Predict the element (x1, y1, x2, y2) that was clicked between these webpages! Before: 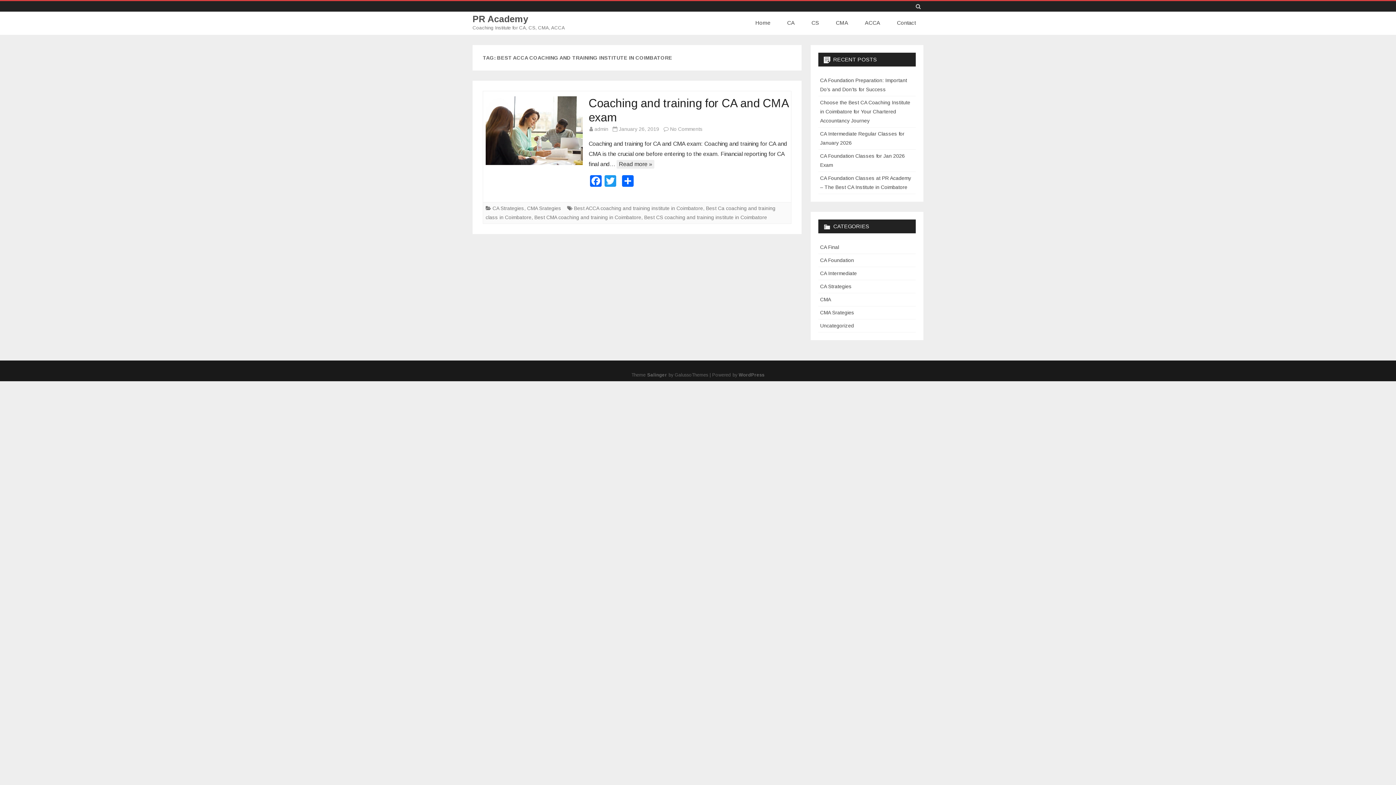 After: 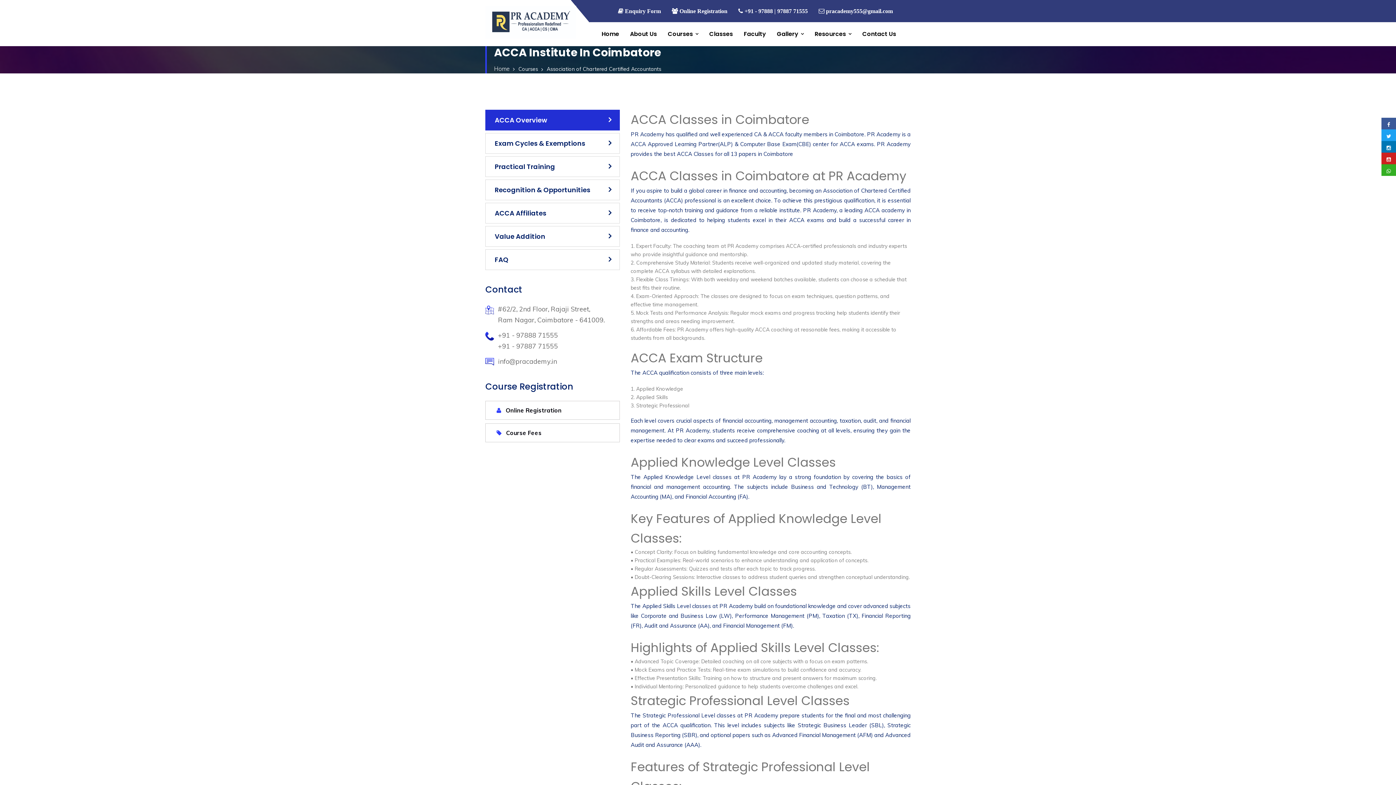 Action: bbox: (857, 14, 888, 30) label: ACCA